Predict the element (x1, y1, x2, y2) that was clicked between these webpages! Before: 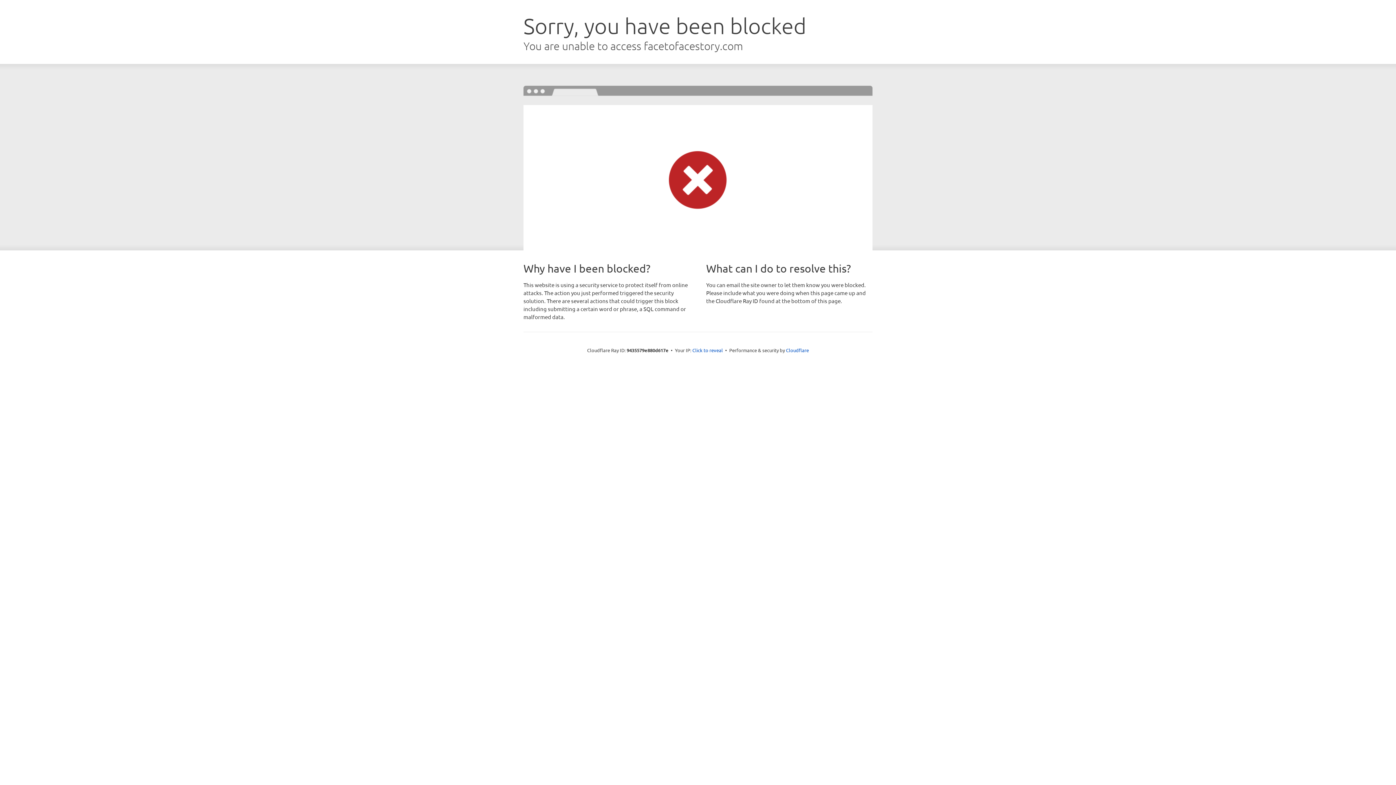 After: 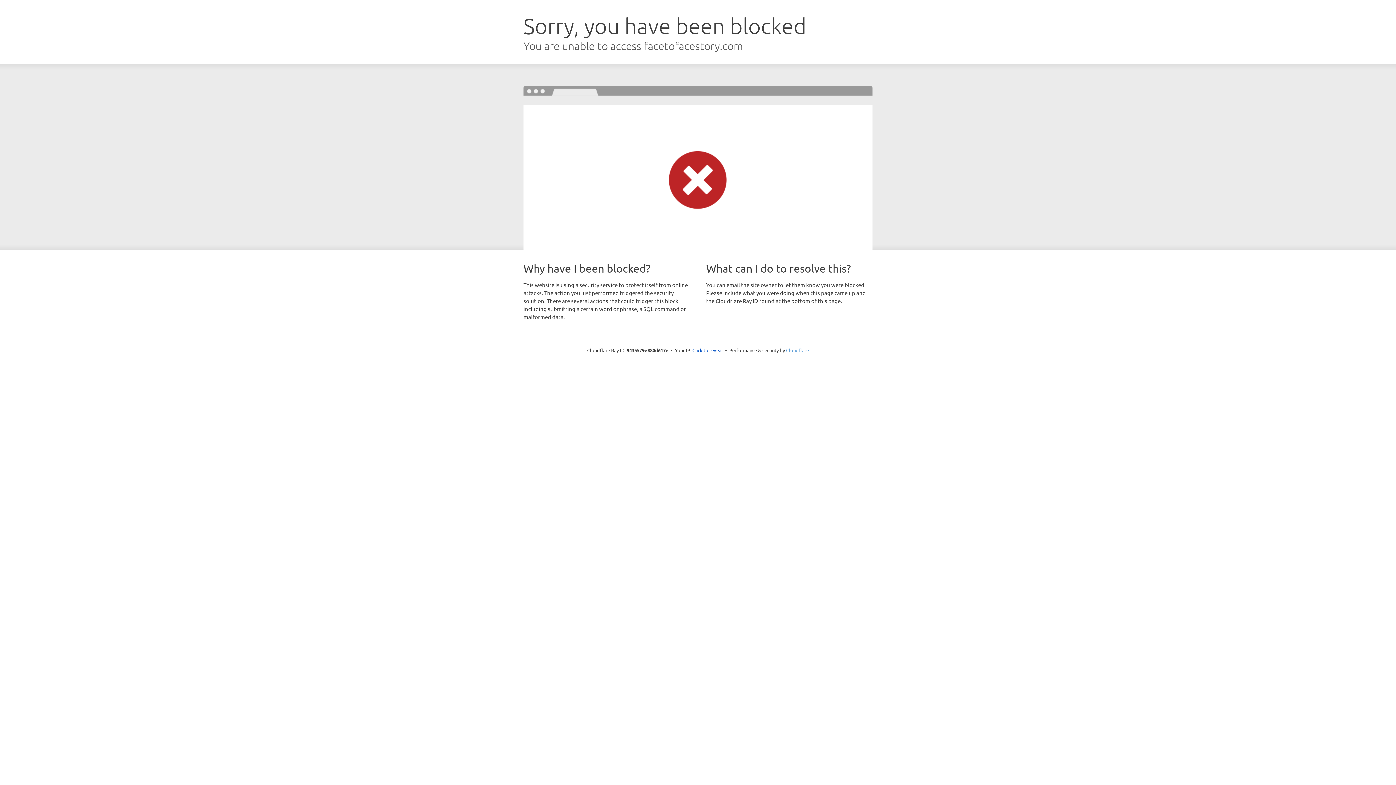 Action: bbox: (786, 347, 809, 353) label: Cloudflare